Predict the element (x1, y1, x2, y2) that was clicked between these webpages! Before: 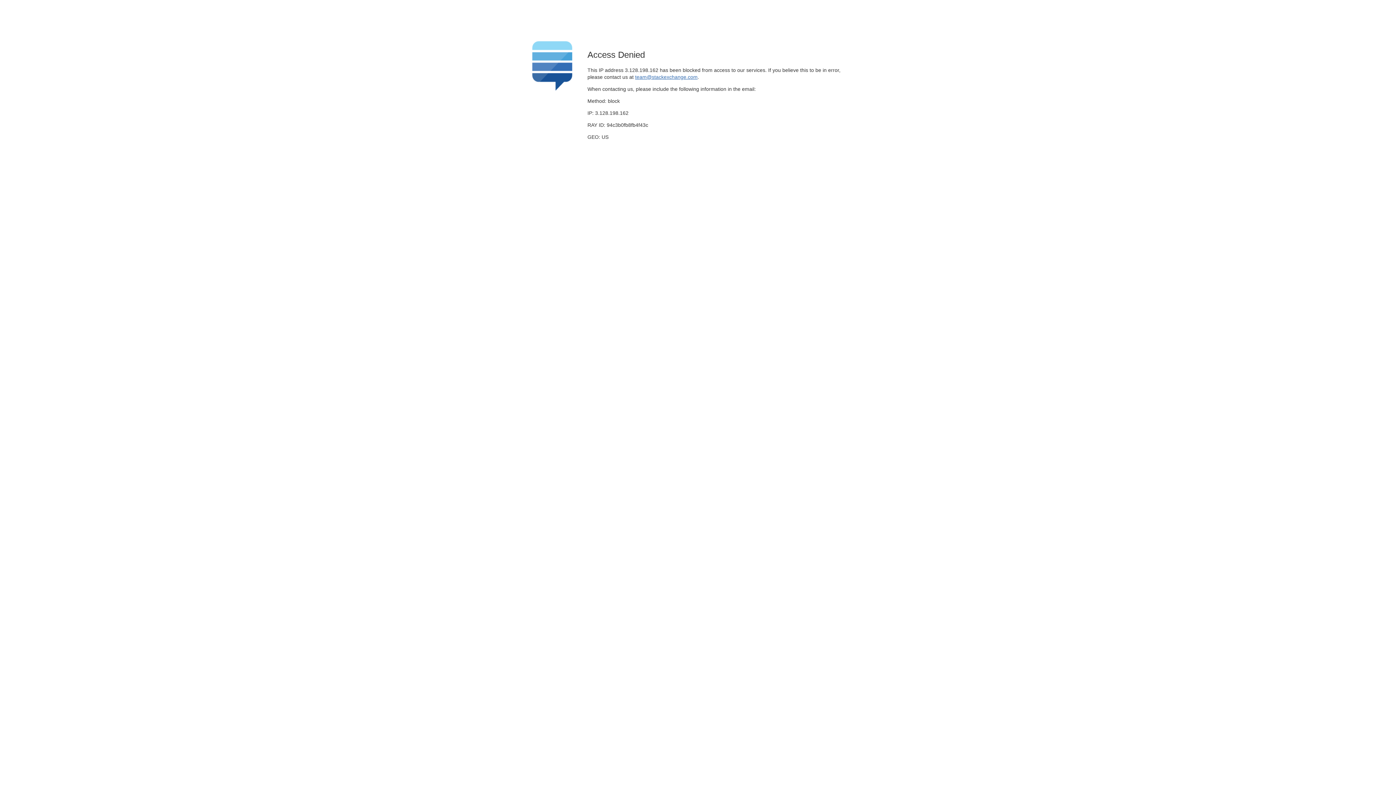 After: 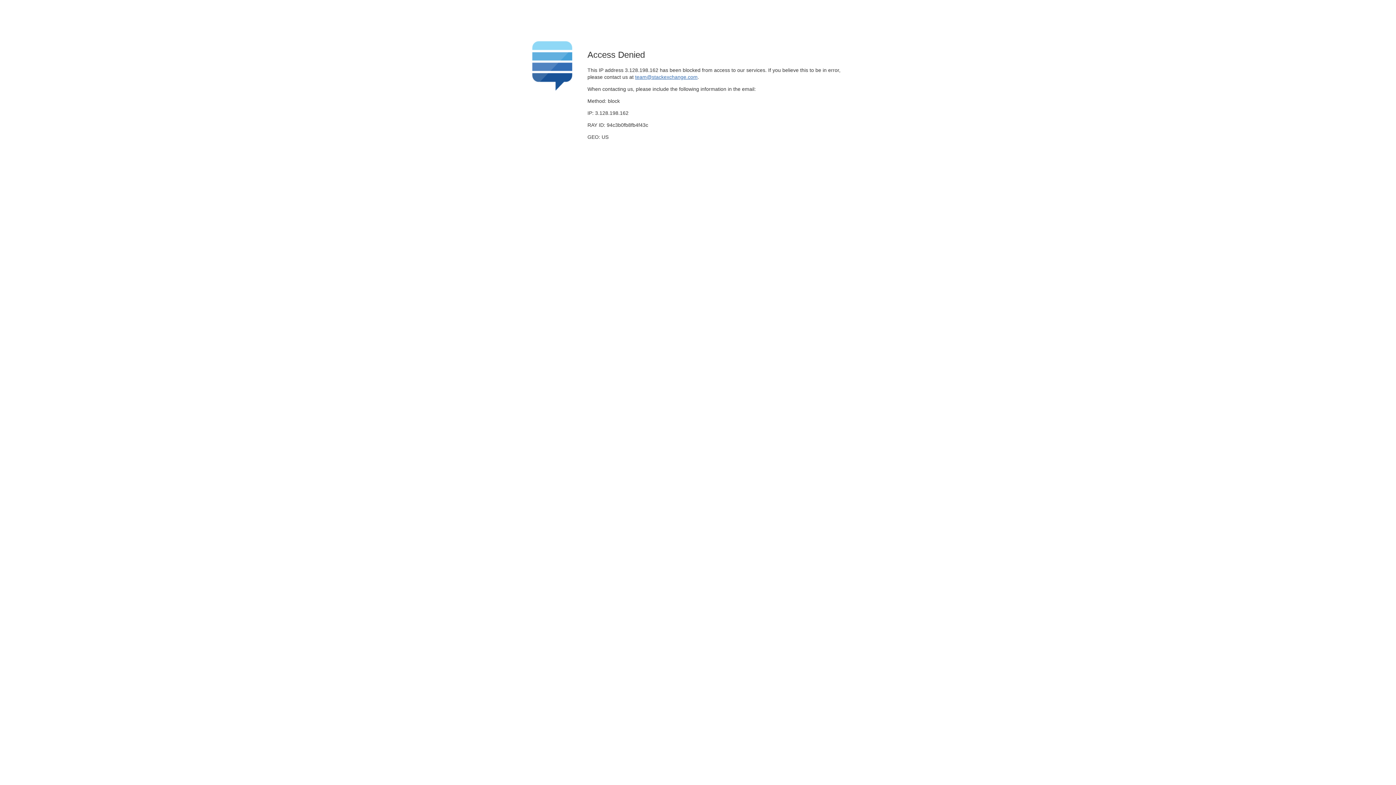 Action: label: team@stackexchange.com bbox: (635, 74, 697, 79)